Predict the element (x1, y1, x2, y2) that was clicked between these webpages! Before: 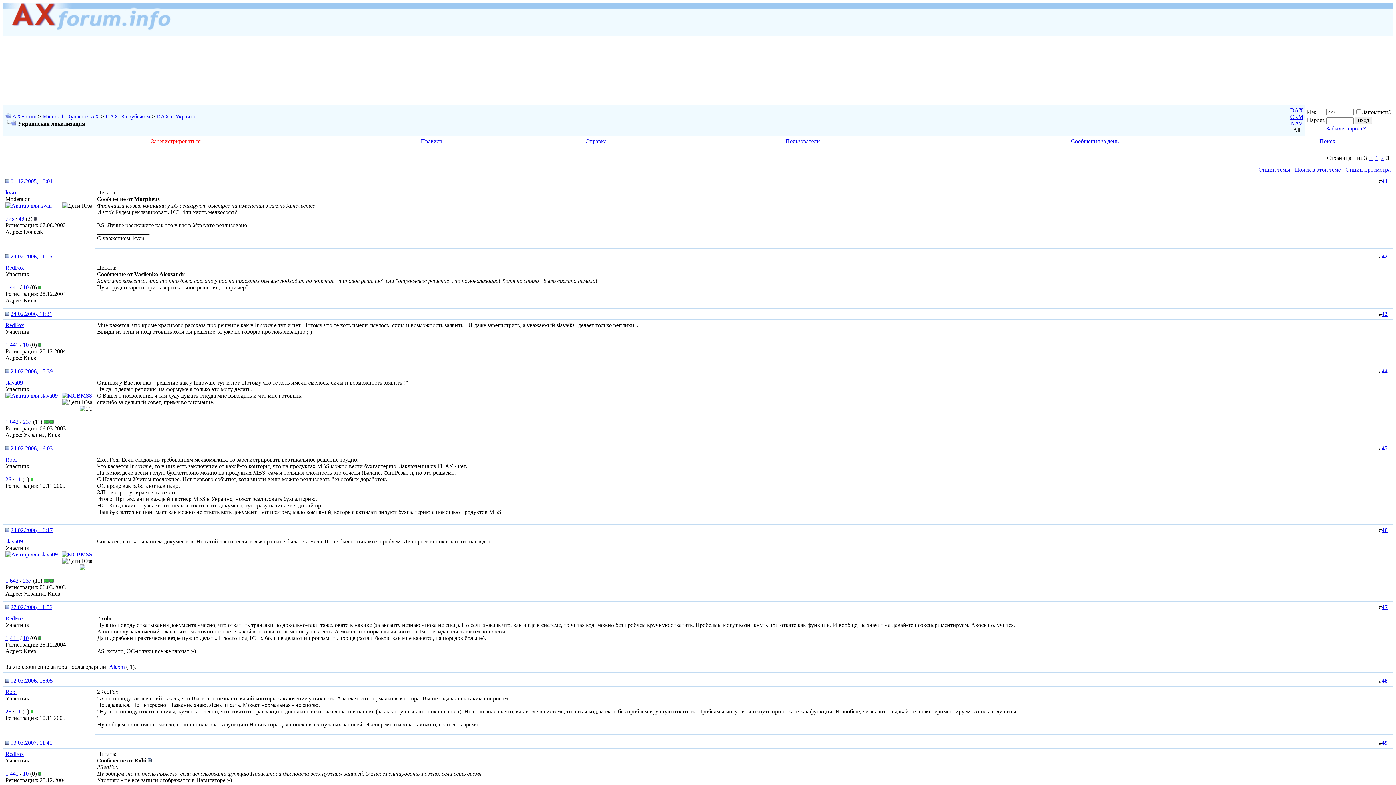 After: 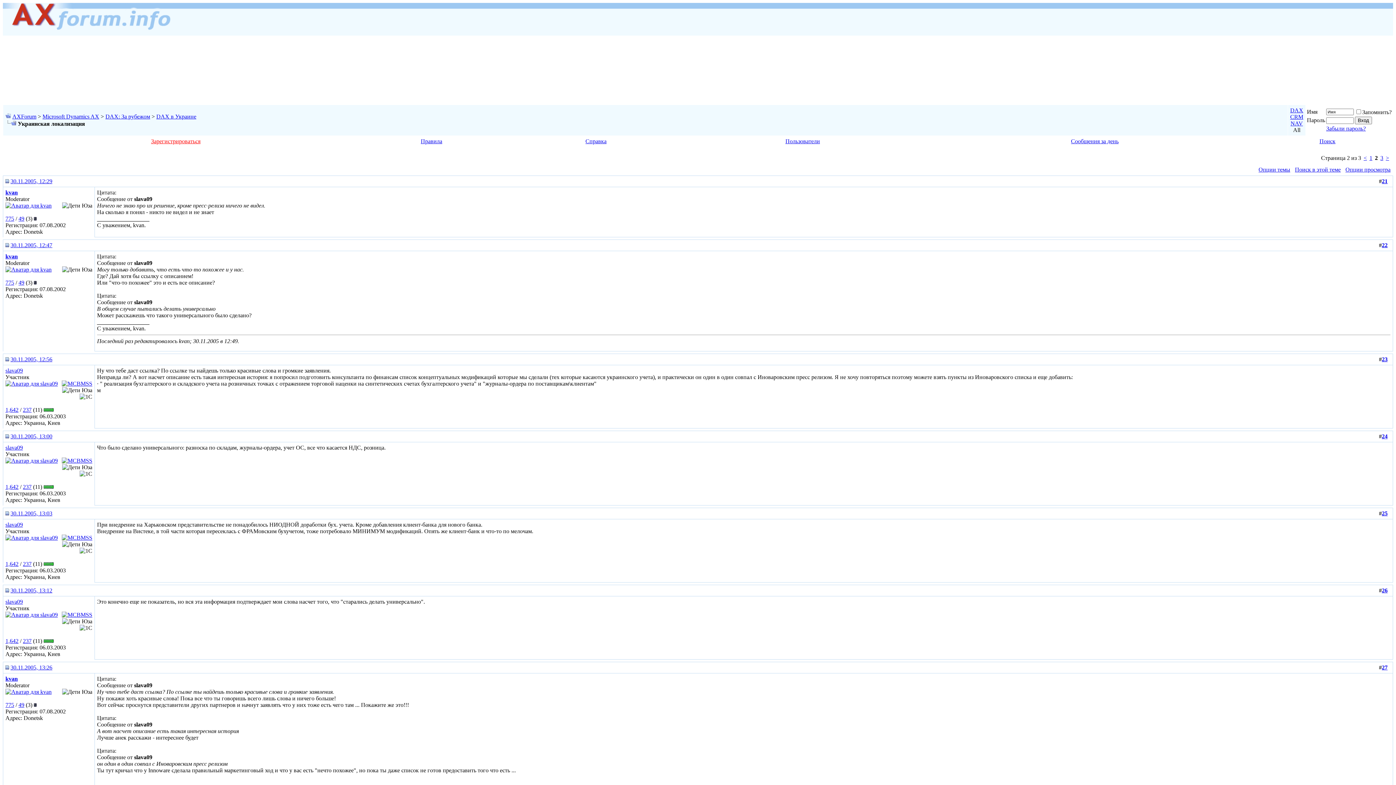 Action: label: 2 bbox: (1381, 154, 1384, 161)